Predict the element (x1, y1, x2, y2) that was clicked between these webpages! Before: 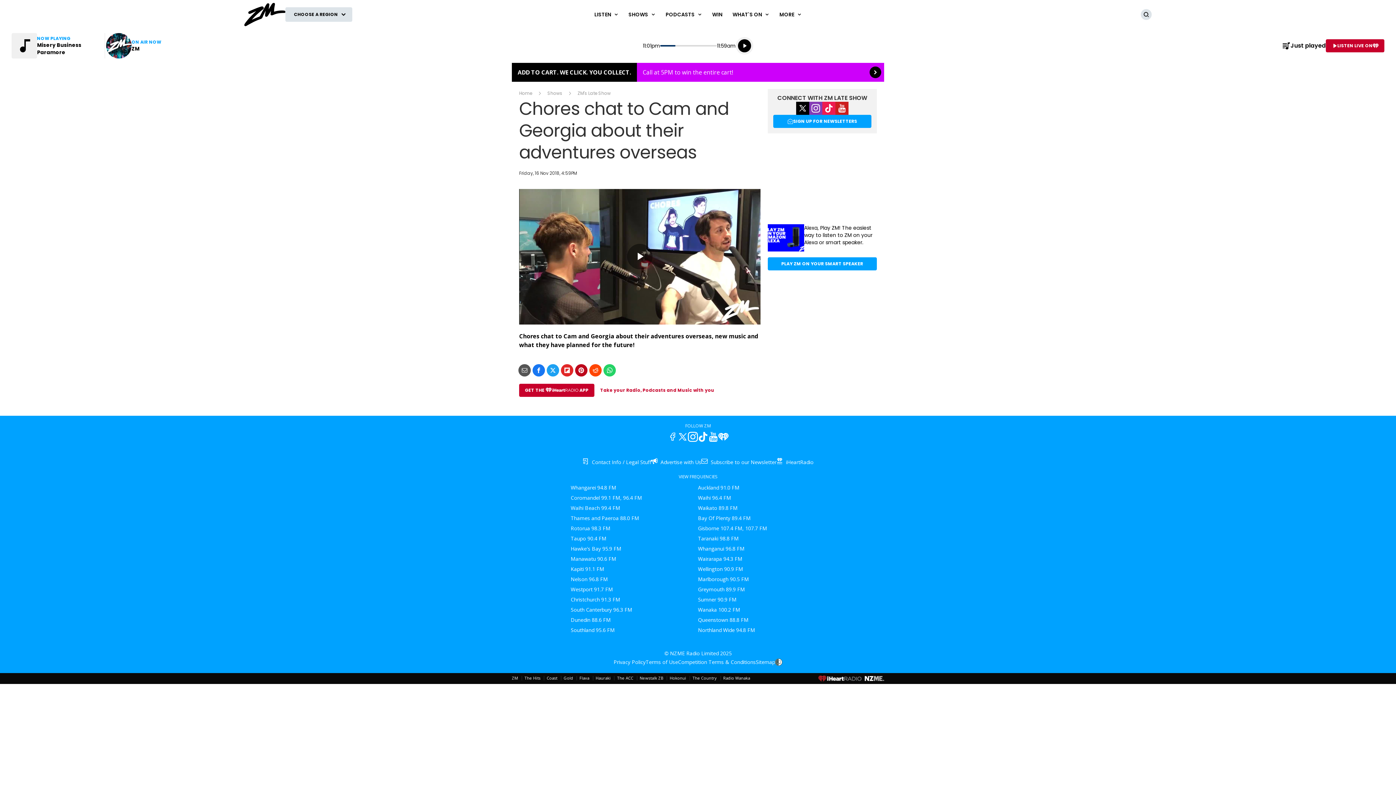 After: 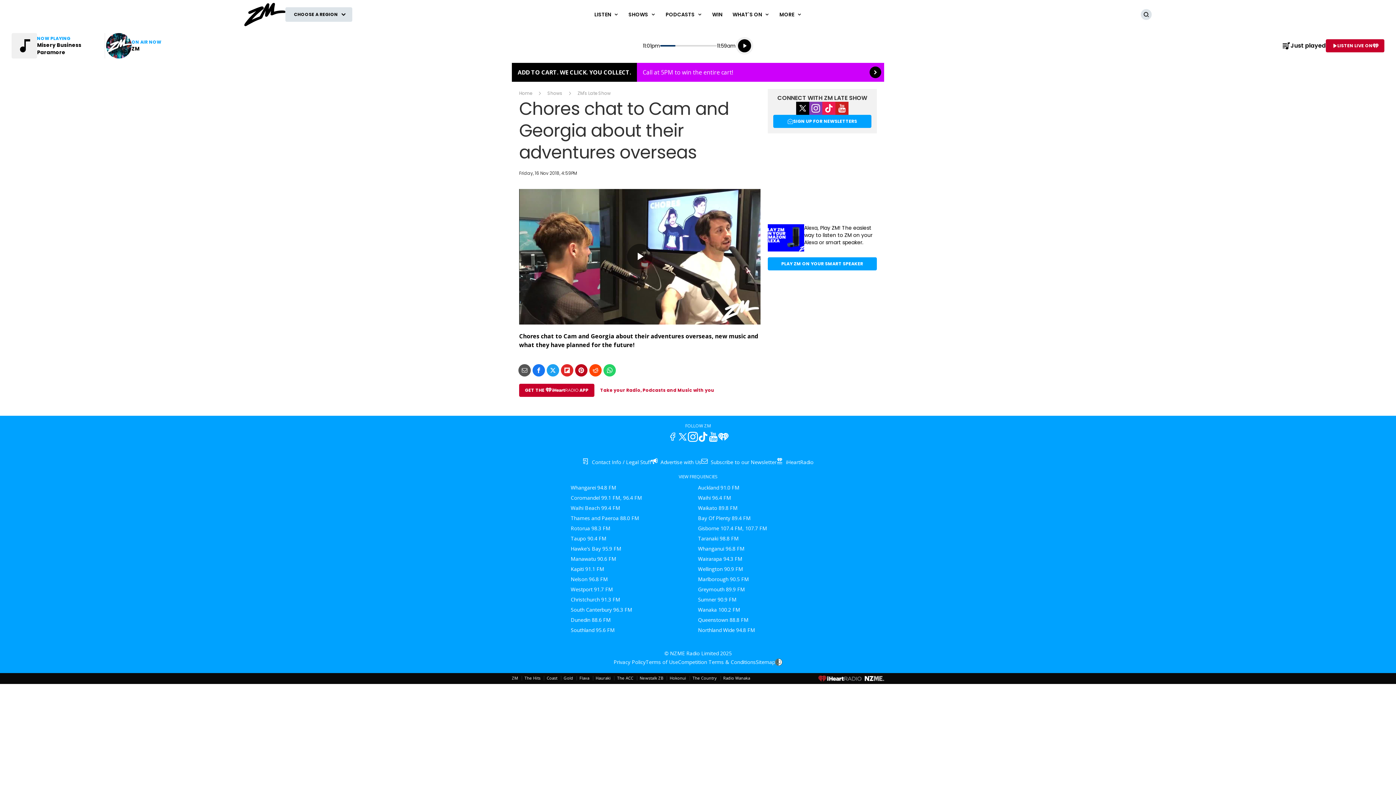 Action: bbox: (688, 432, 698, 442) label: Instagram